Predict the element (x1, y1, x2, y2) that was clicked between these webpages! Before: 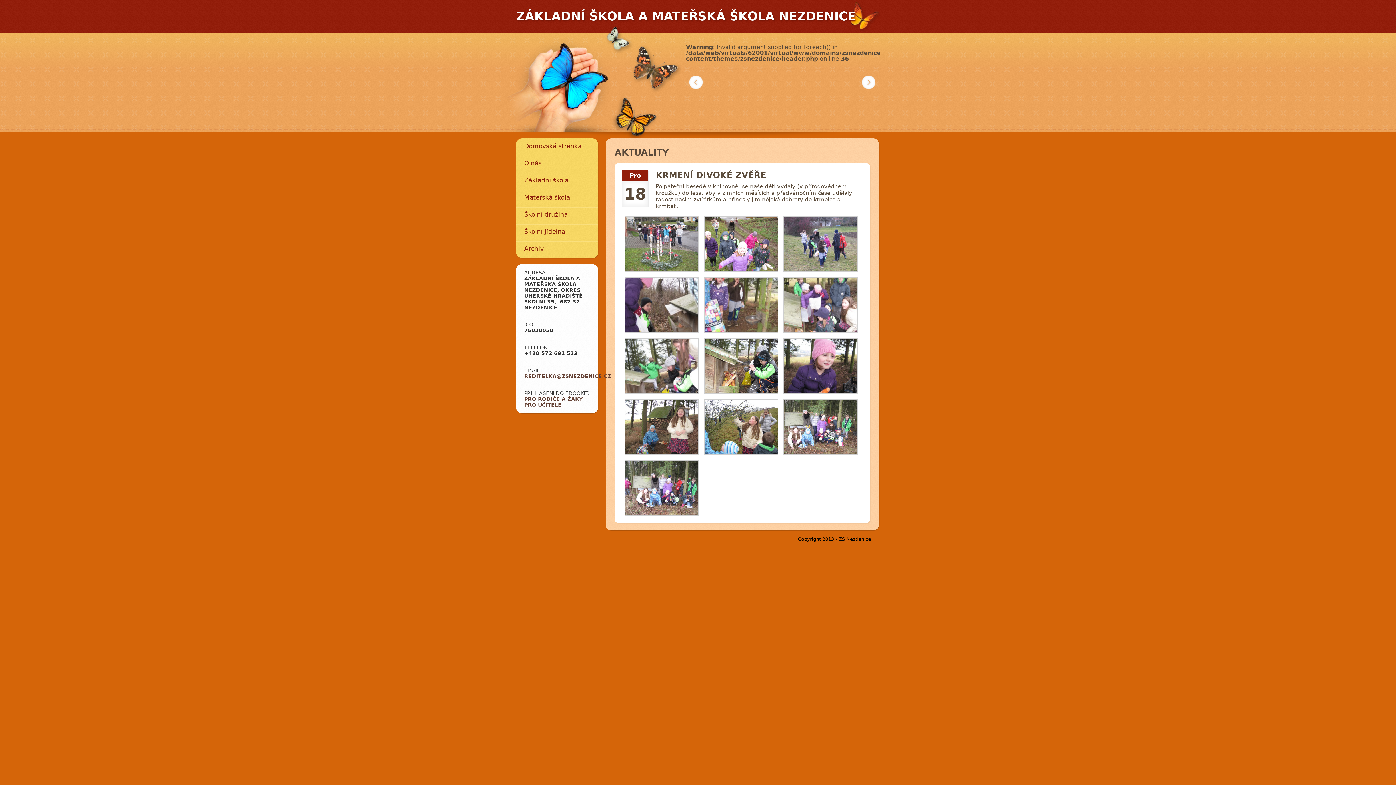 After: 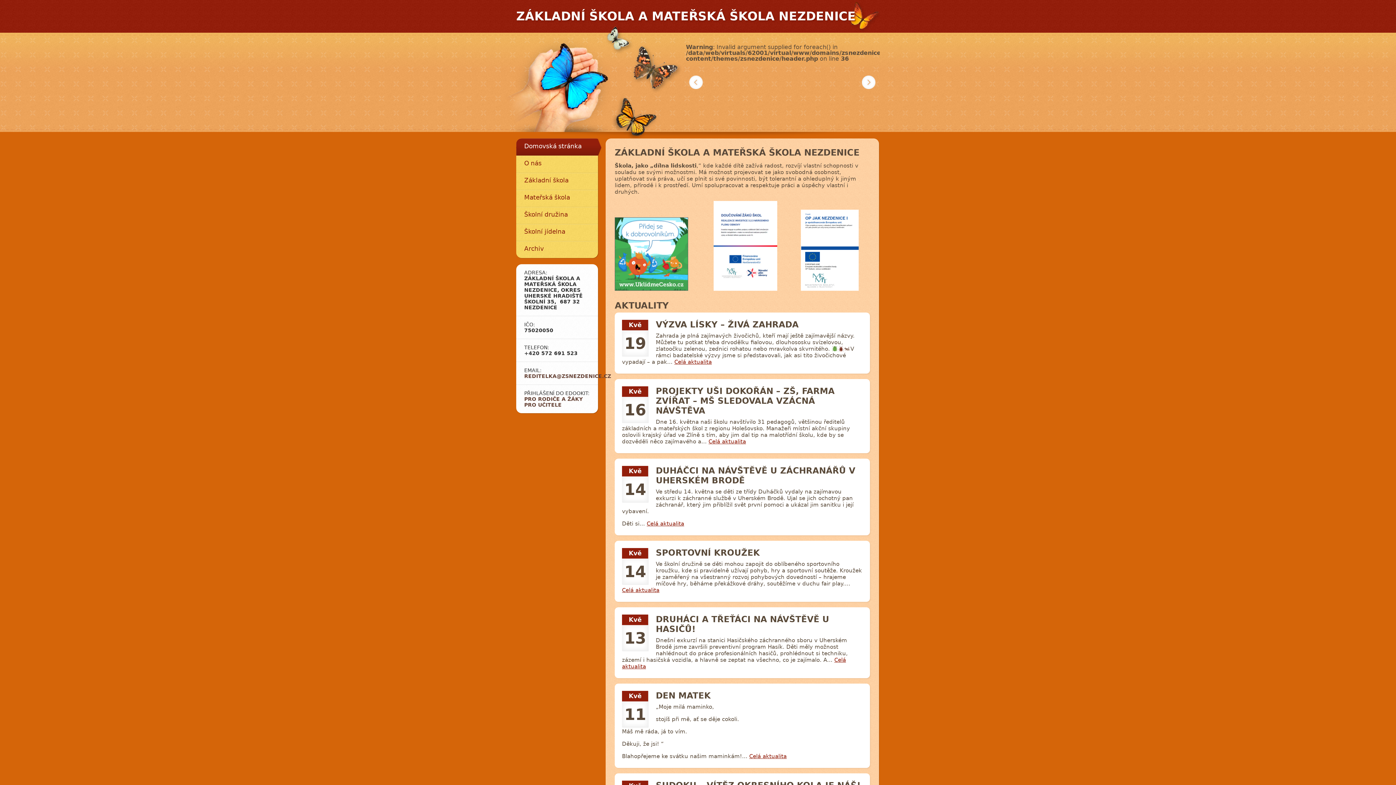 Action: label: Domovská stránka bbox: (516, 138, 598, 155)